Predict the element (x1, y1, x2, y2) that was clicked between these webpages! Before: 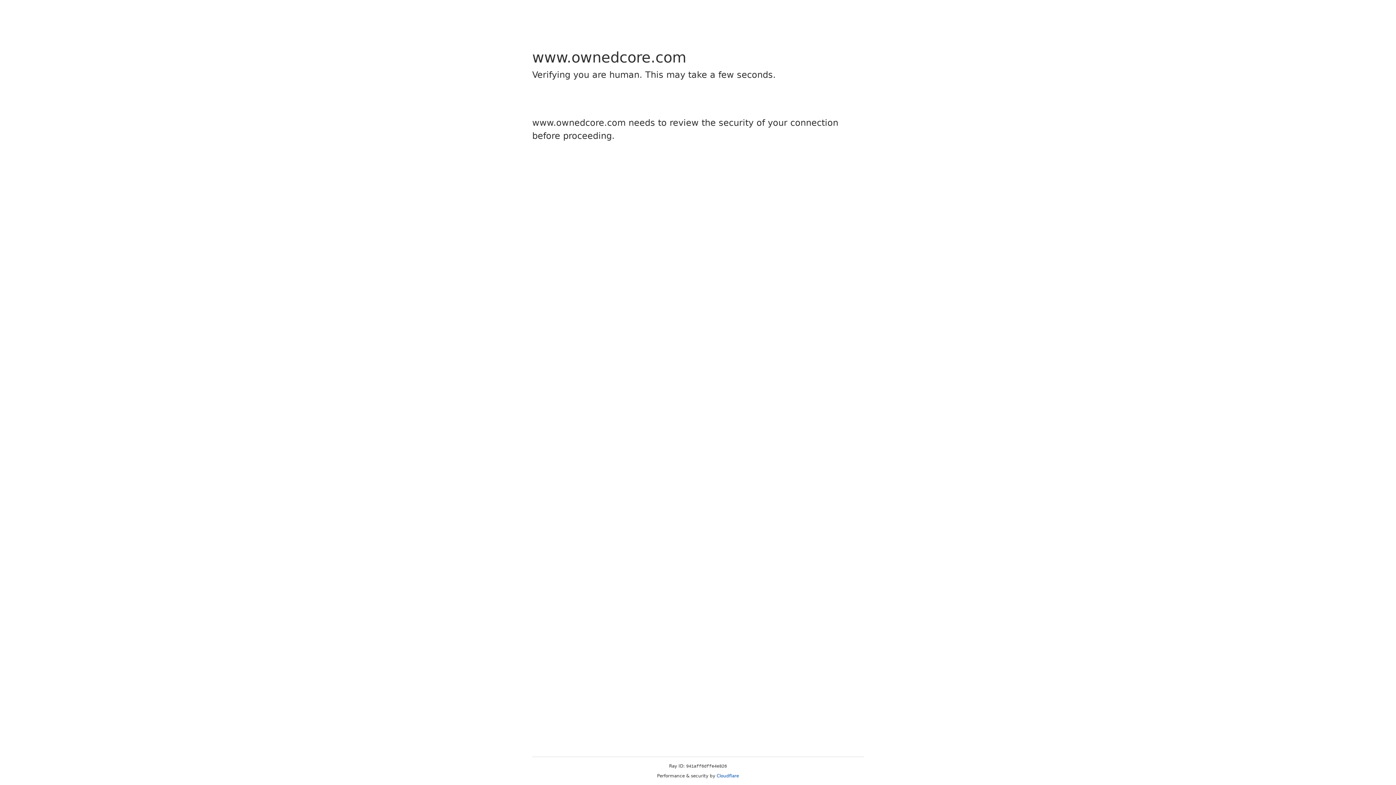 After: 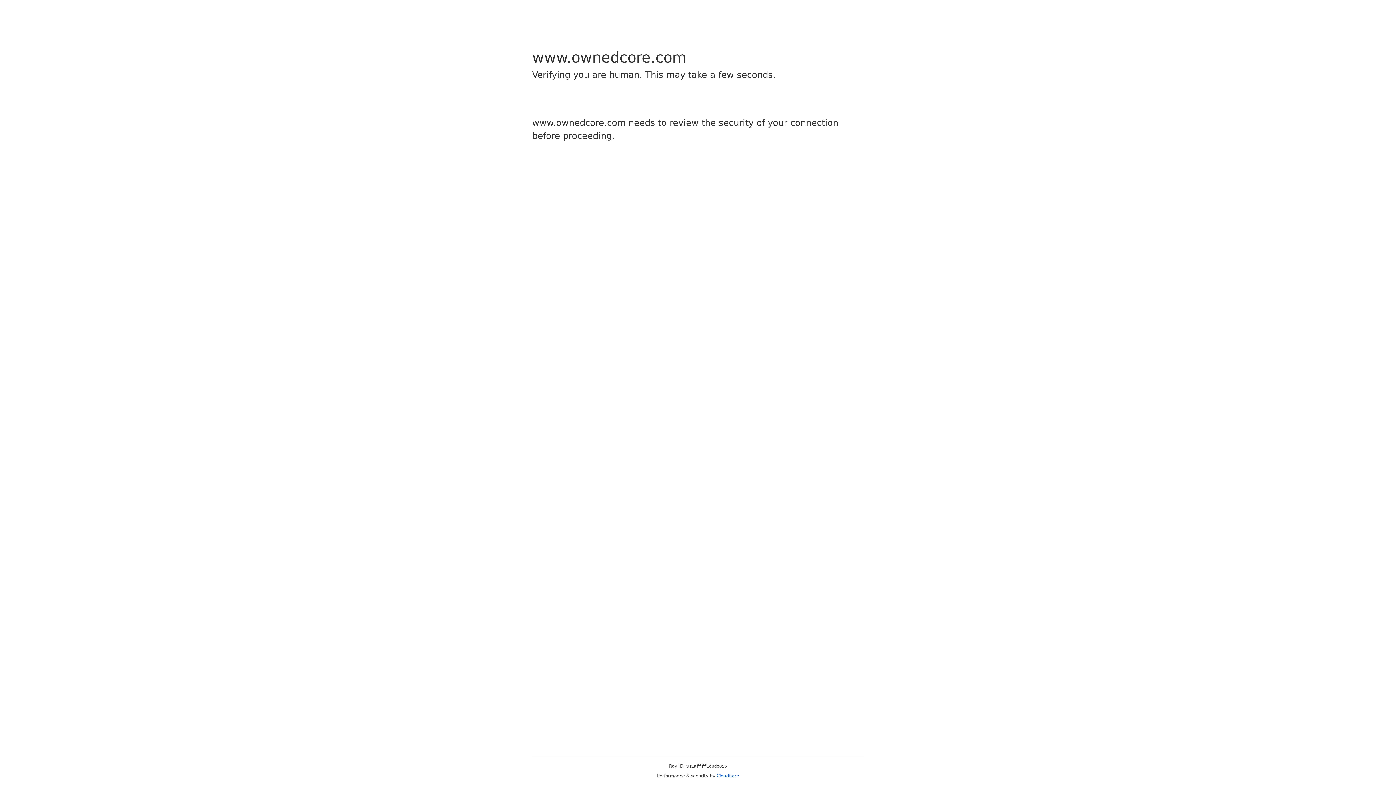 Action: label: Cloudflare bbox: (716, 773, 739, 778)